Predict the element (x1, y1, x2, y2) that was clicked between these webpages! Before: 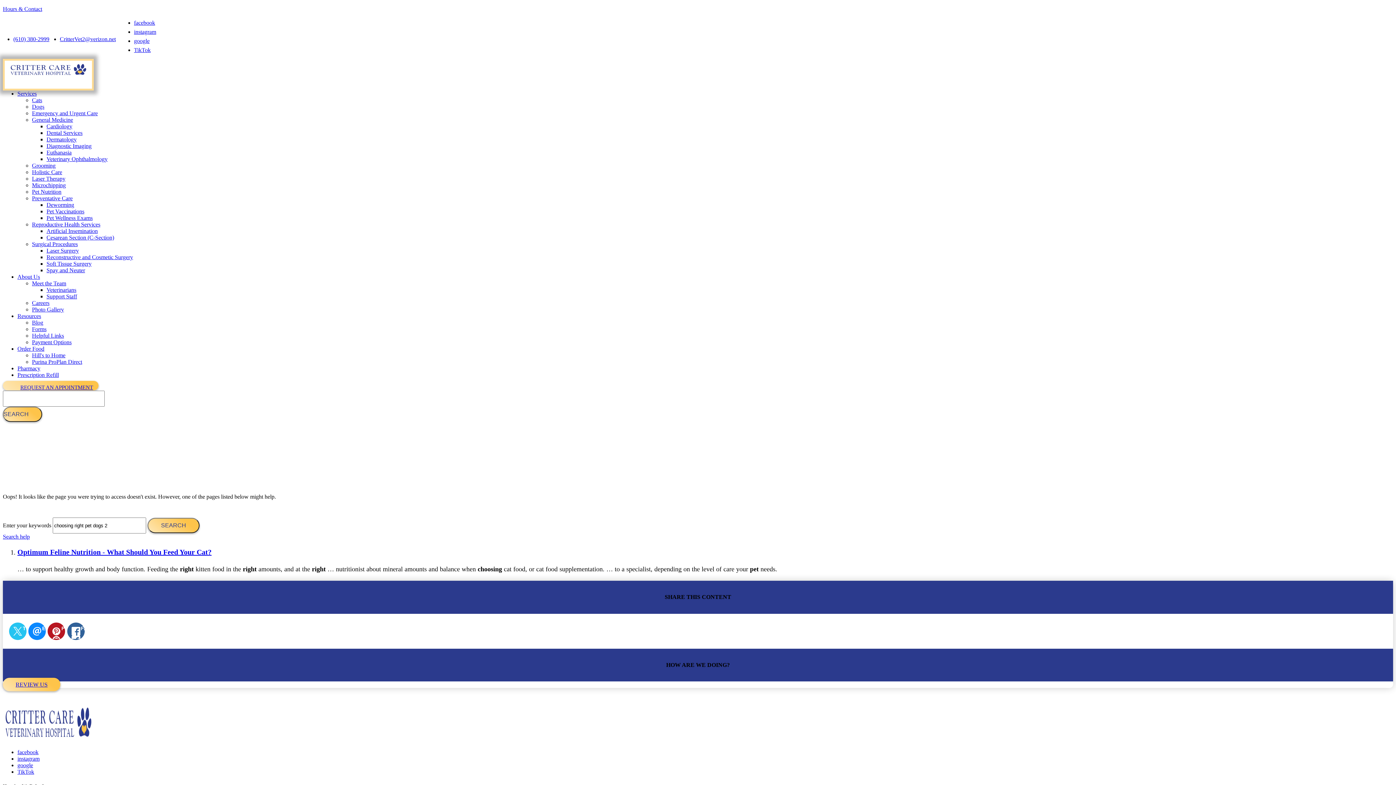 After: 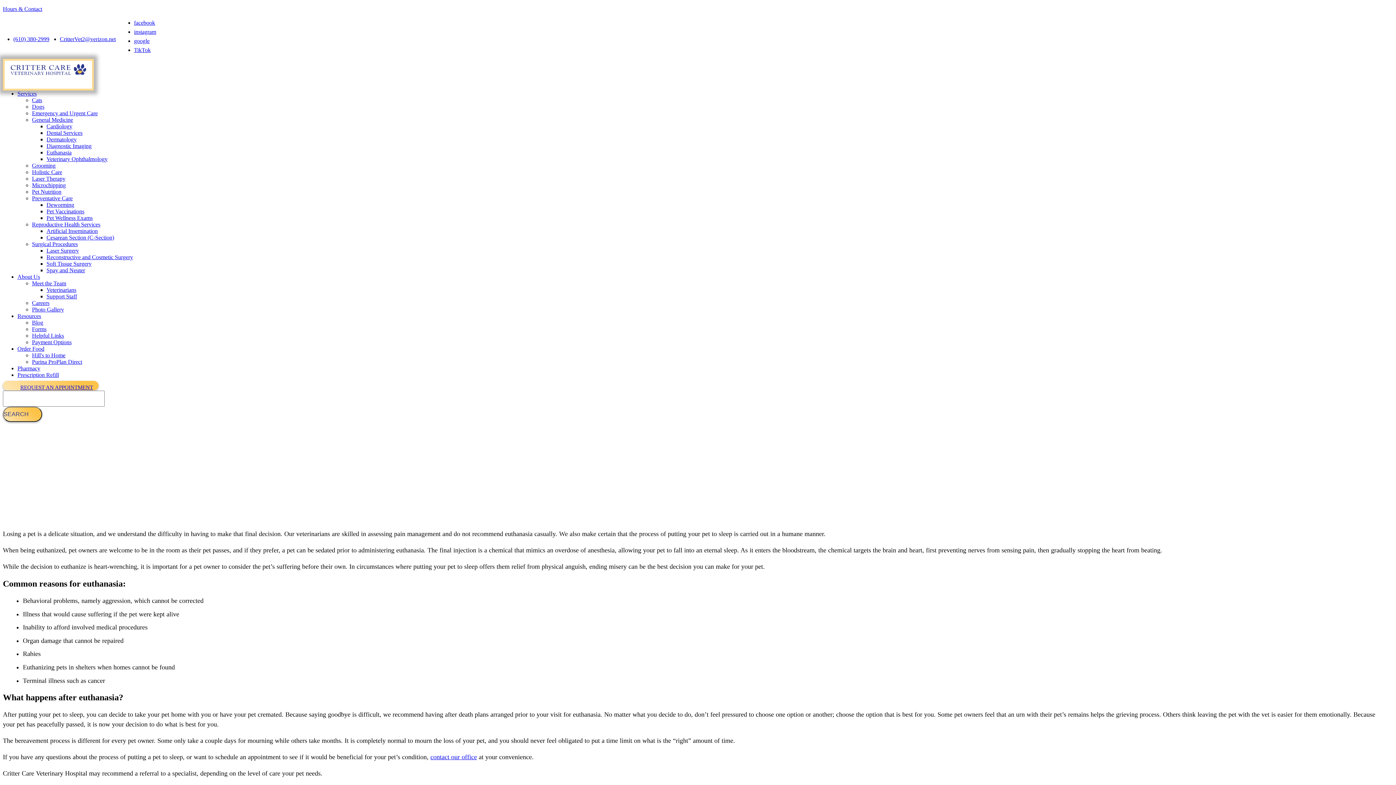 Action: label: Euthanasia bbox: (46, 149, 71, 155)